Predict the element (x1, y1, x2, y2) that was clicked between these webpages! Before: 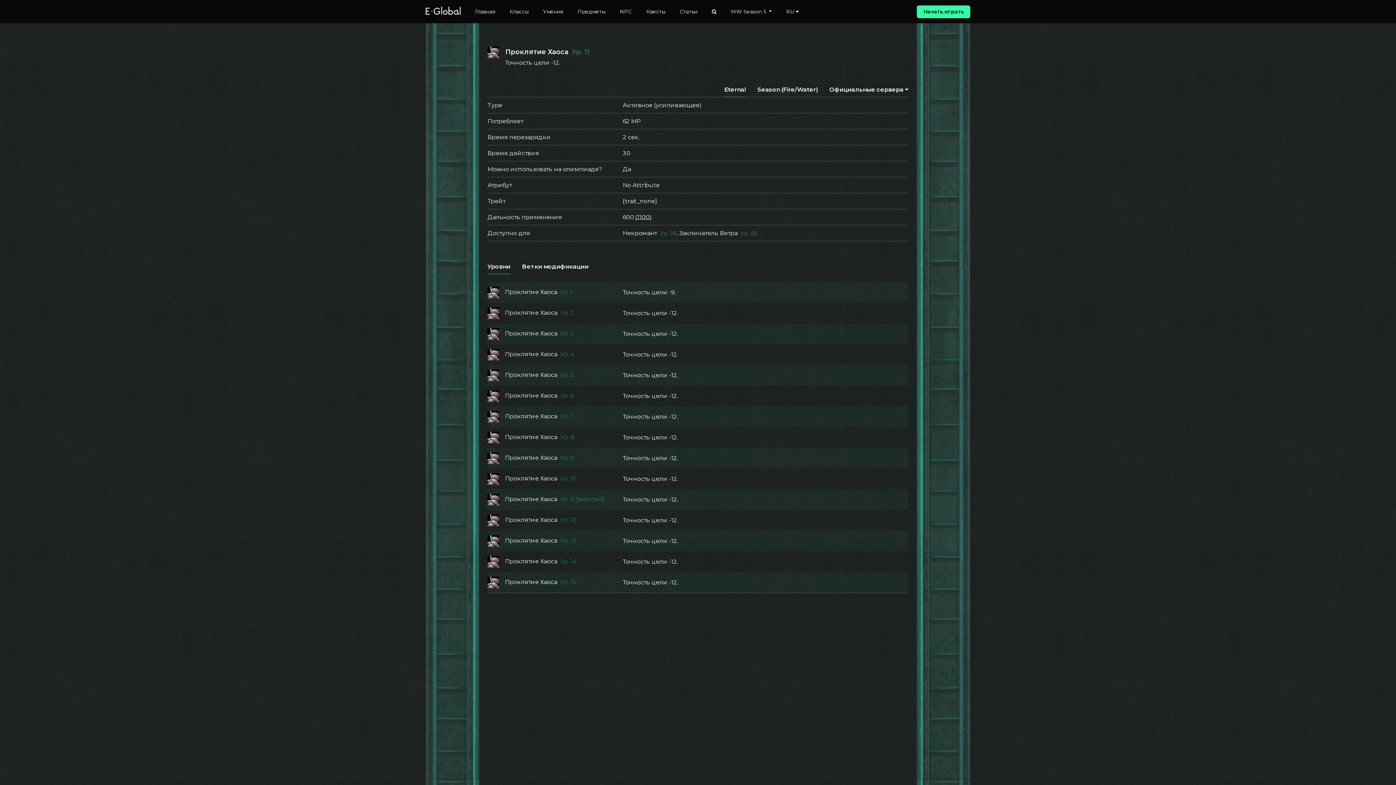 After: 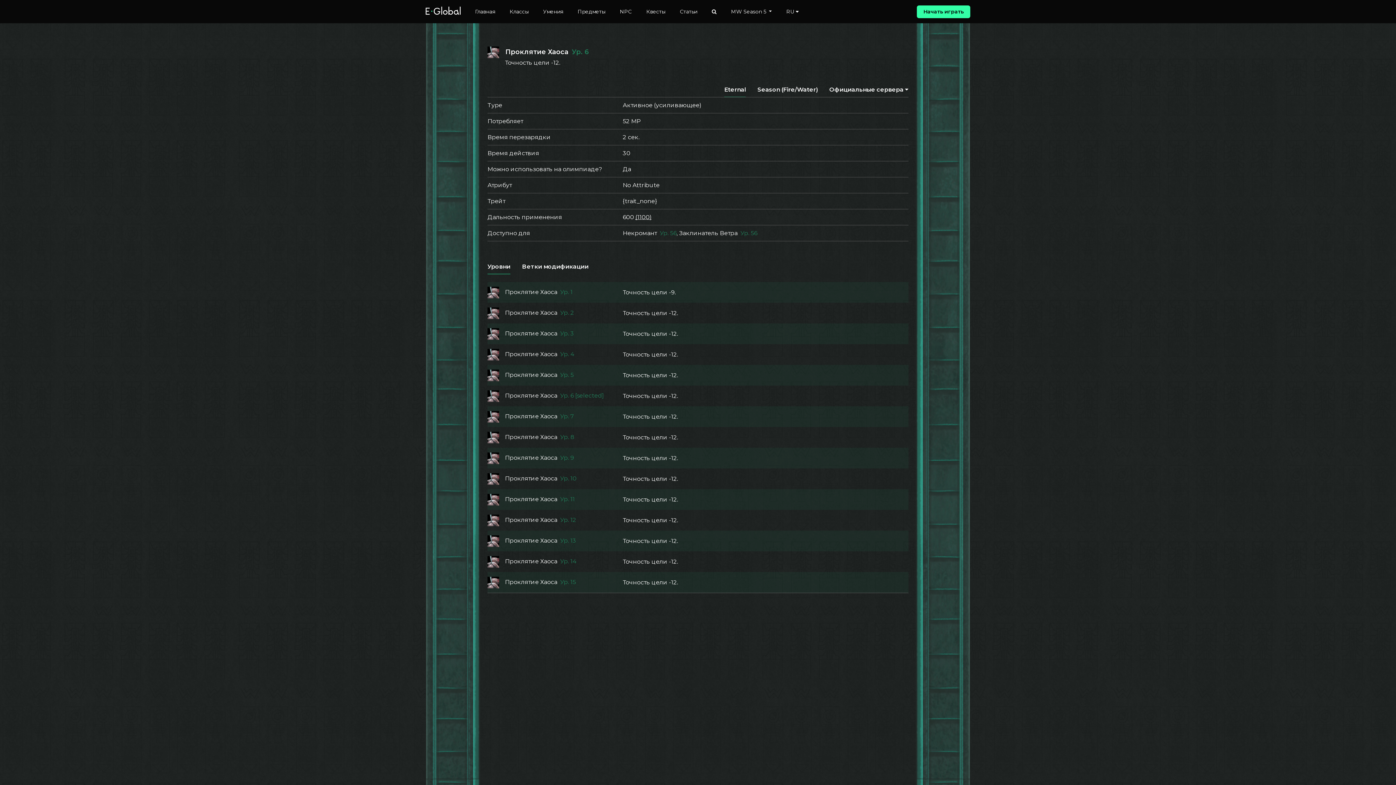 Action: bbox: (487, 392, 573, 399) label:  Проклятие Хаоса Ур. 6